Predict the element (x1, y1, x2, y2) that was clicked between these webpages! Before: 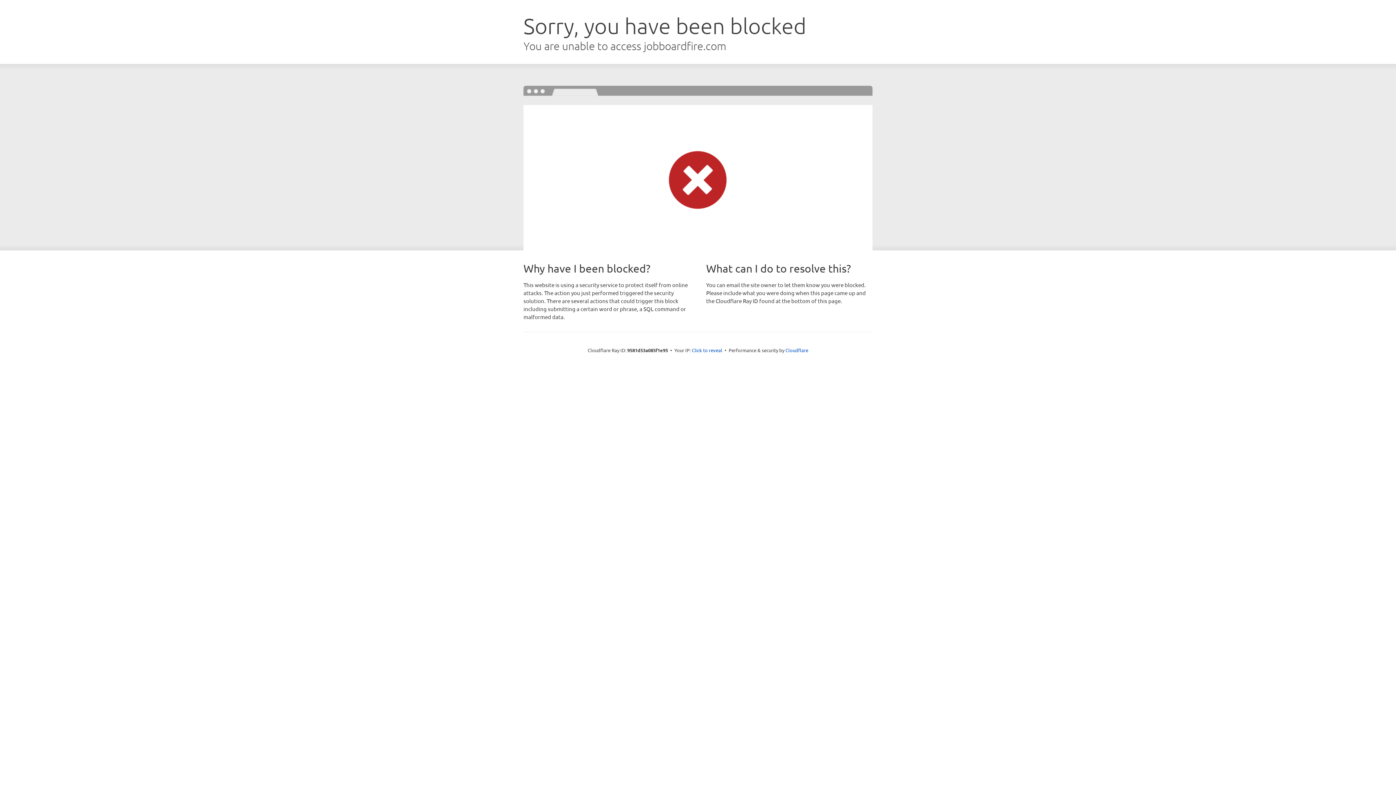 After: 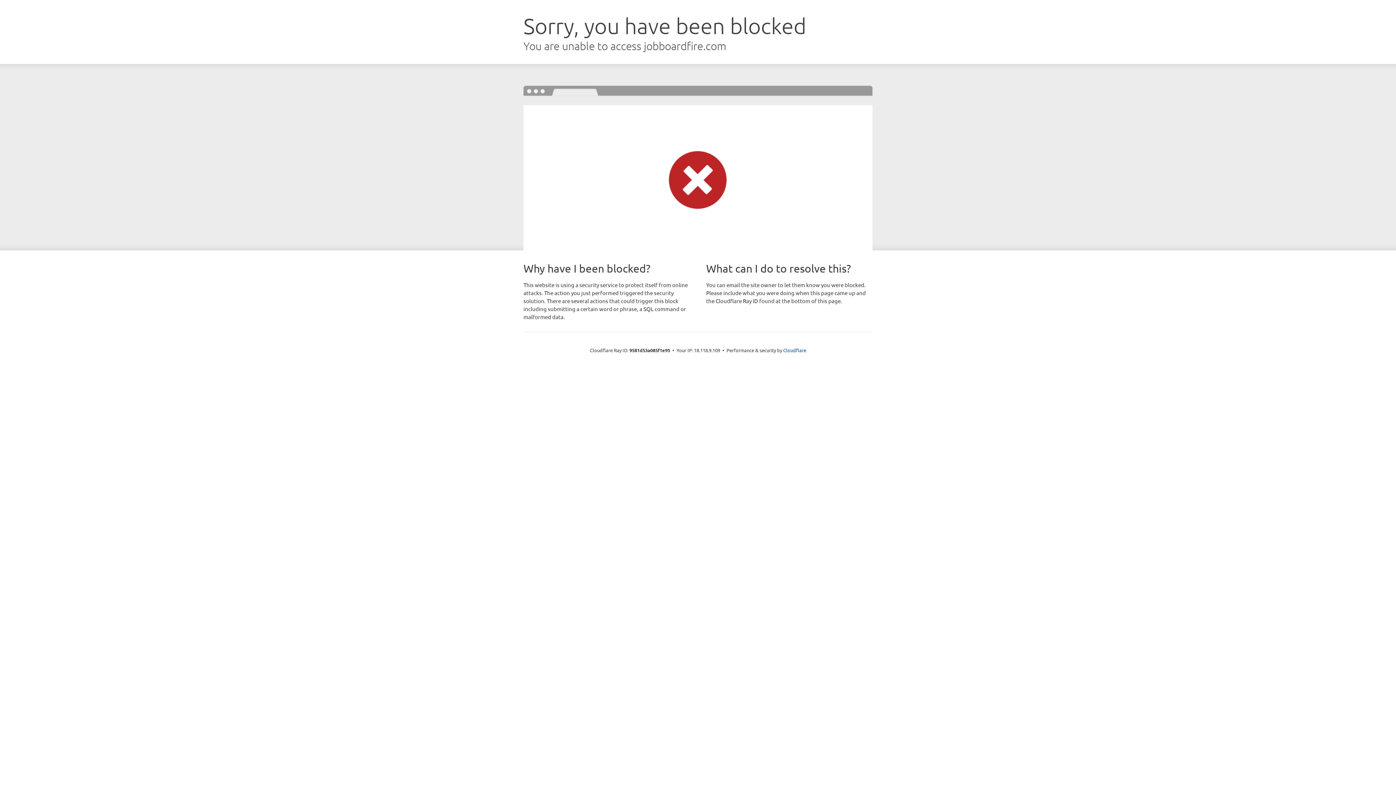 Action: label: Click to reveal bbox: (692, 346, 722, 353)